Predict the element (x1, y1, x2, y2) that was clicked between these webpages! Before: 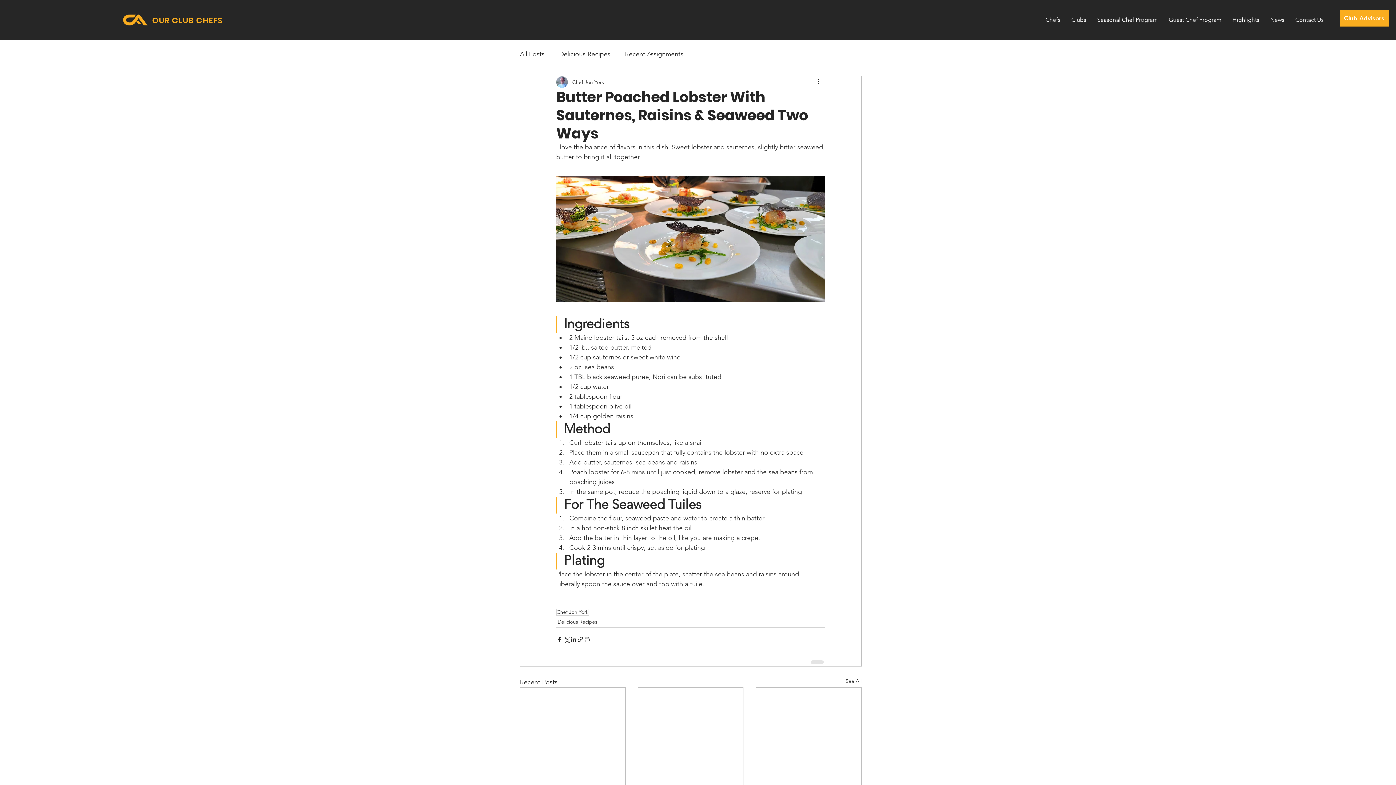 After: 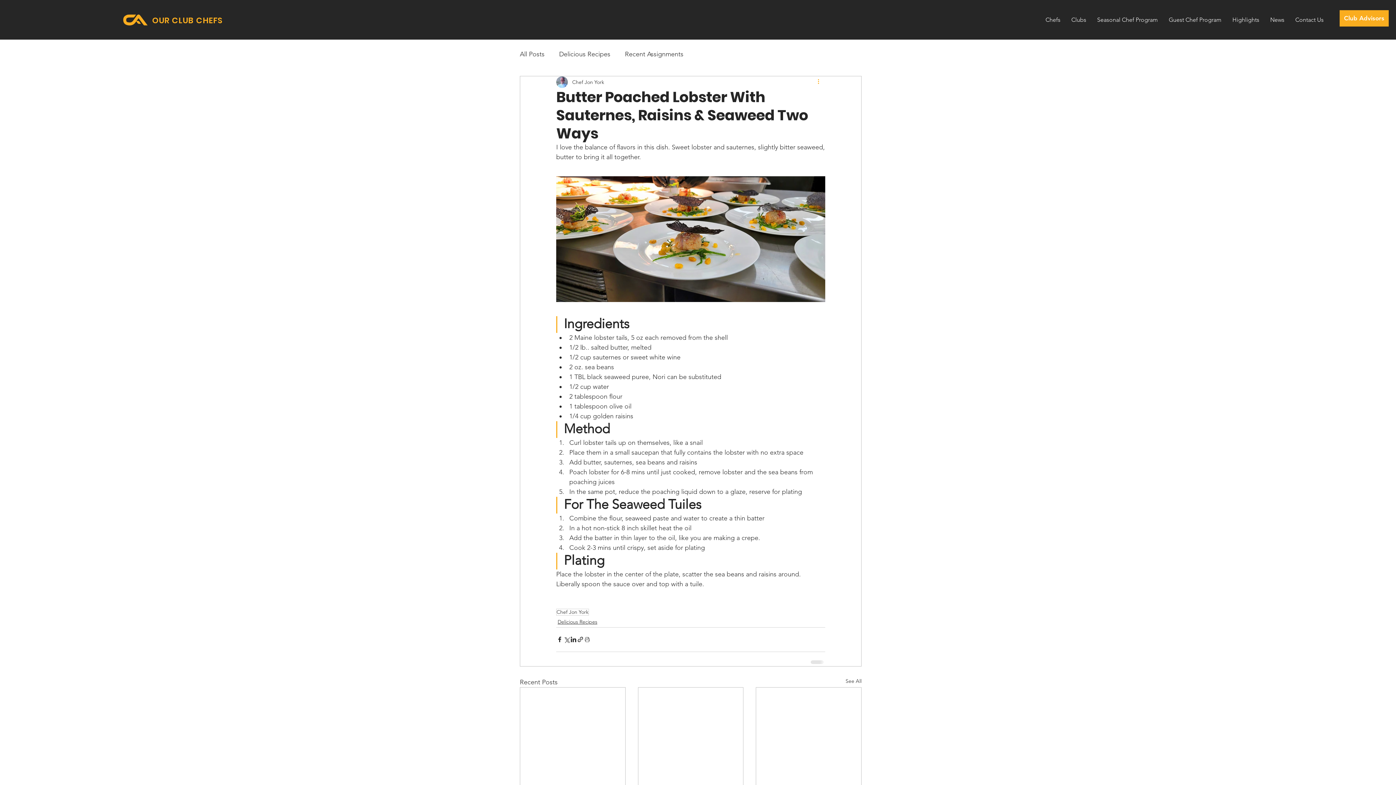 Action: bbox: (816, 77, 825, 86) label: More actions